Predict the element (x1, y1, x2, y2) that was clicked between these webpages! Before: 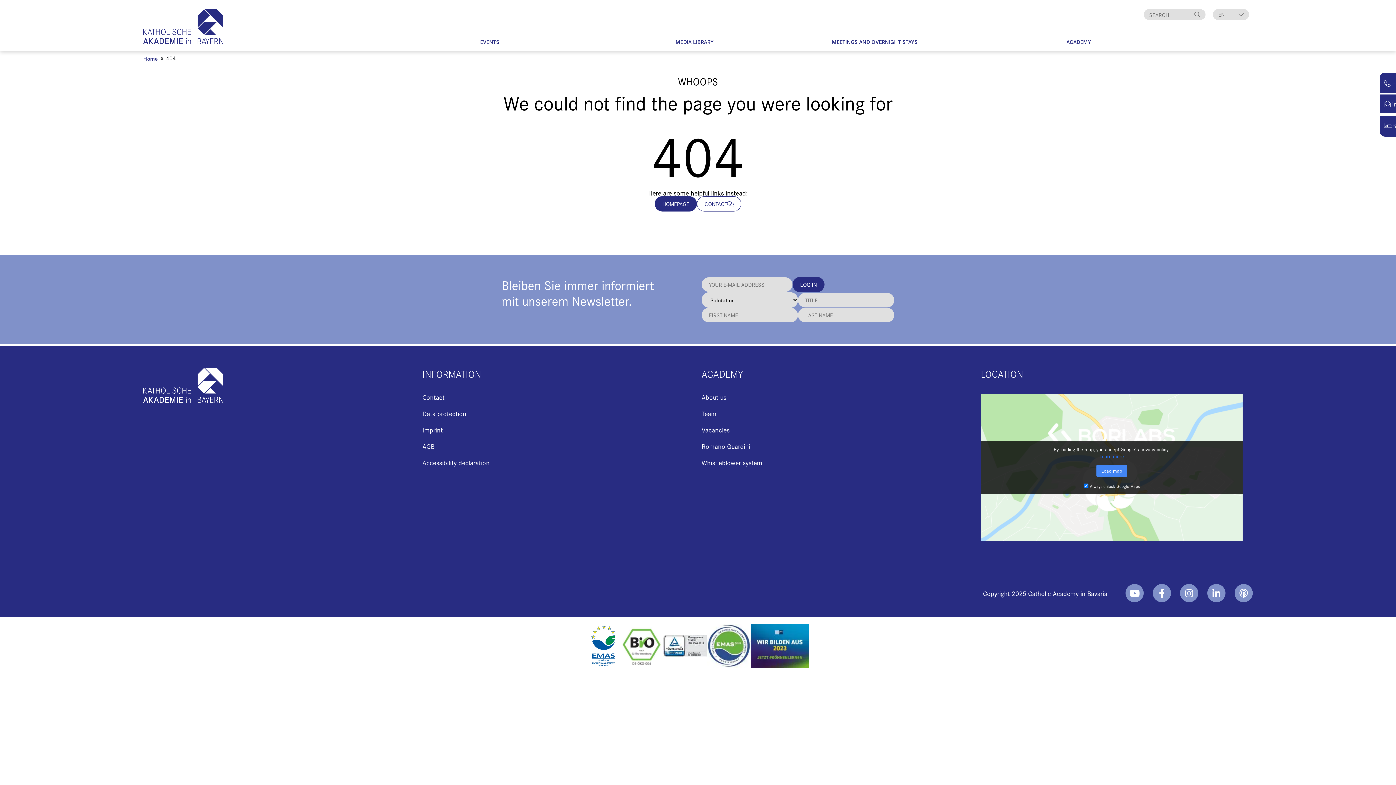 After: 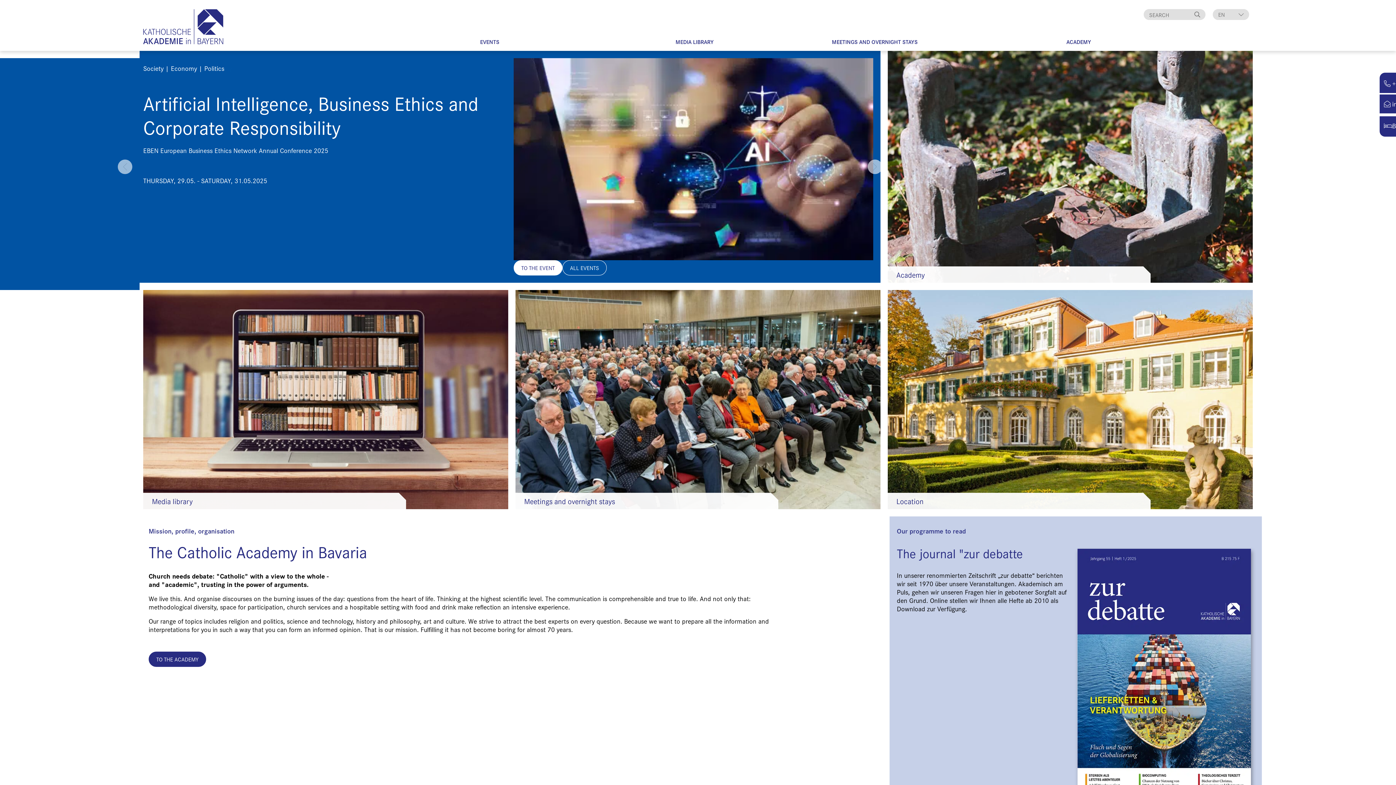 Action: bbox: (143, 368, 223, 403)